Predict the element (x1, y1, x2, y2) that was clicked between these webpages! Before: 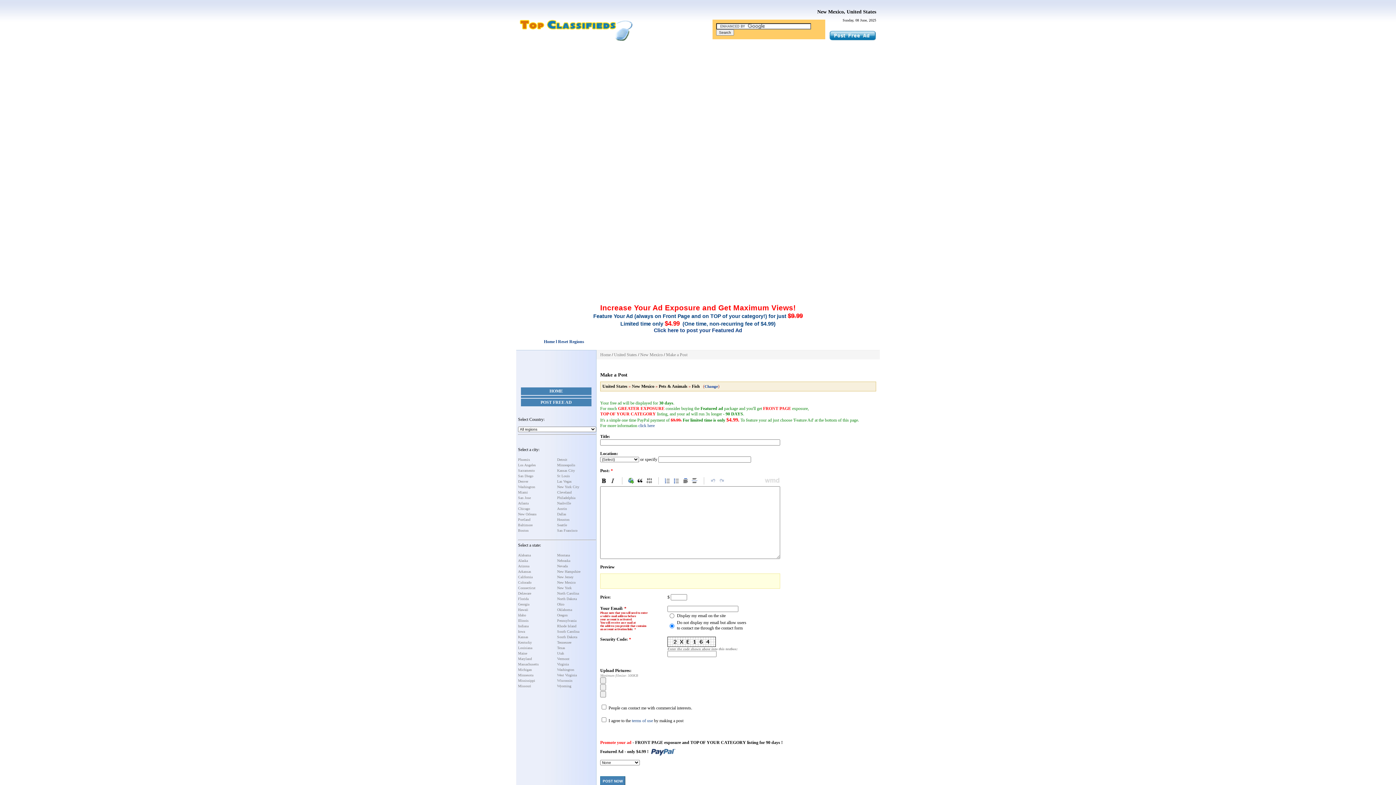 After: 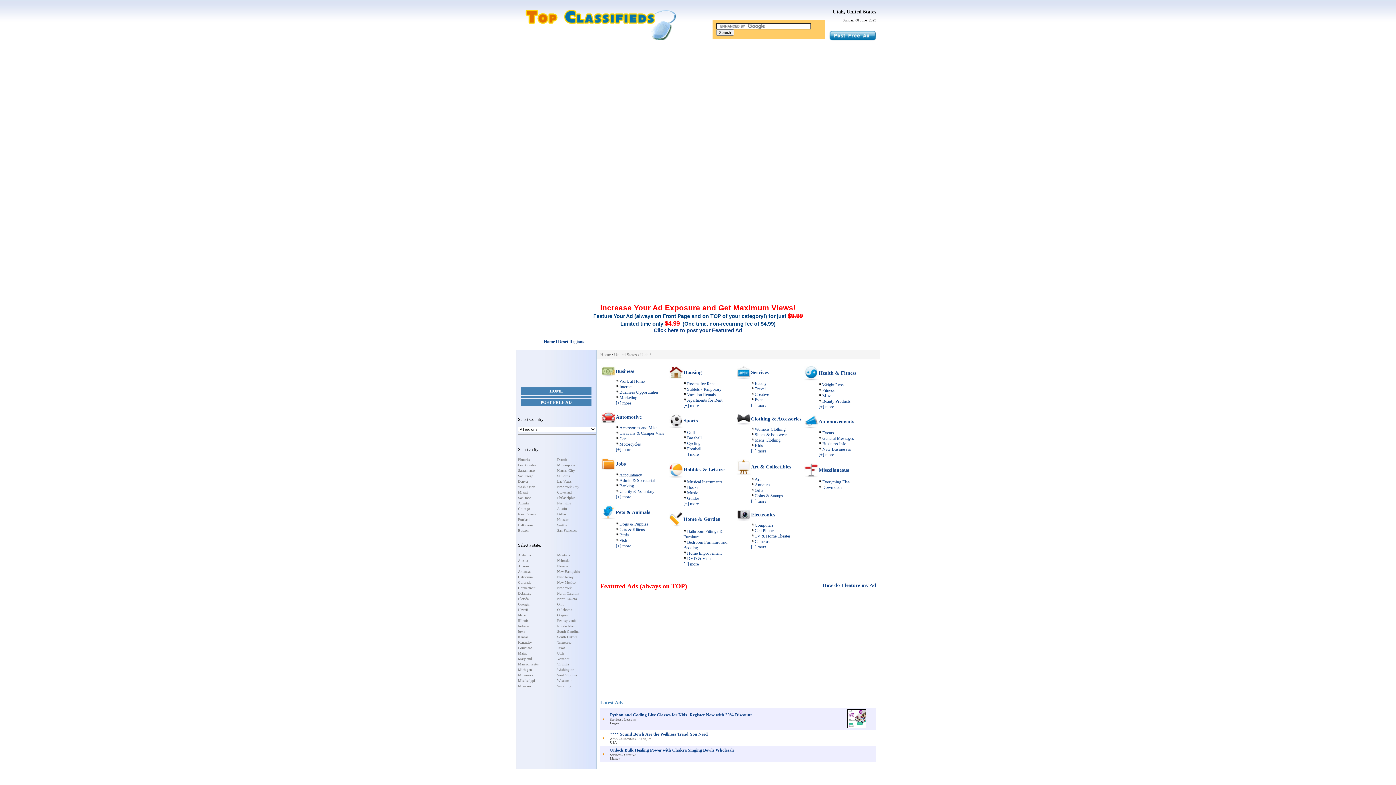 Action: bbox: (557, 651, 564, 655) label: Utah